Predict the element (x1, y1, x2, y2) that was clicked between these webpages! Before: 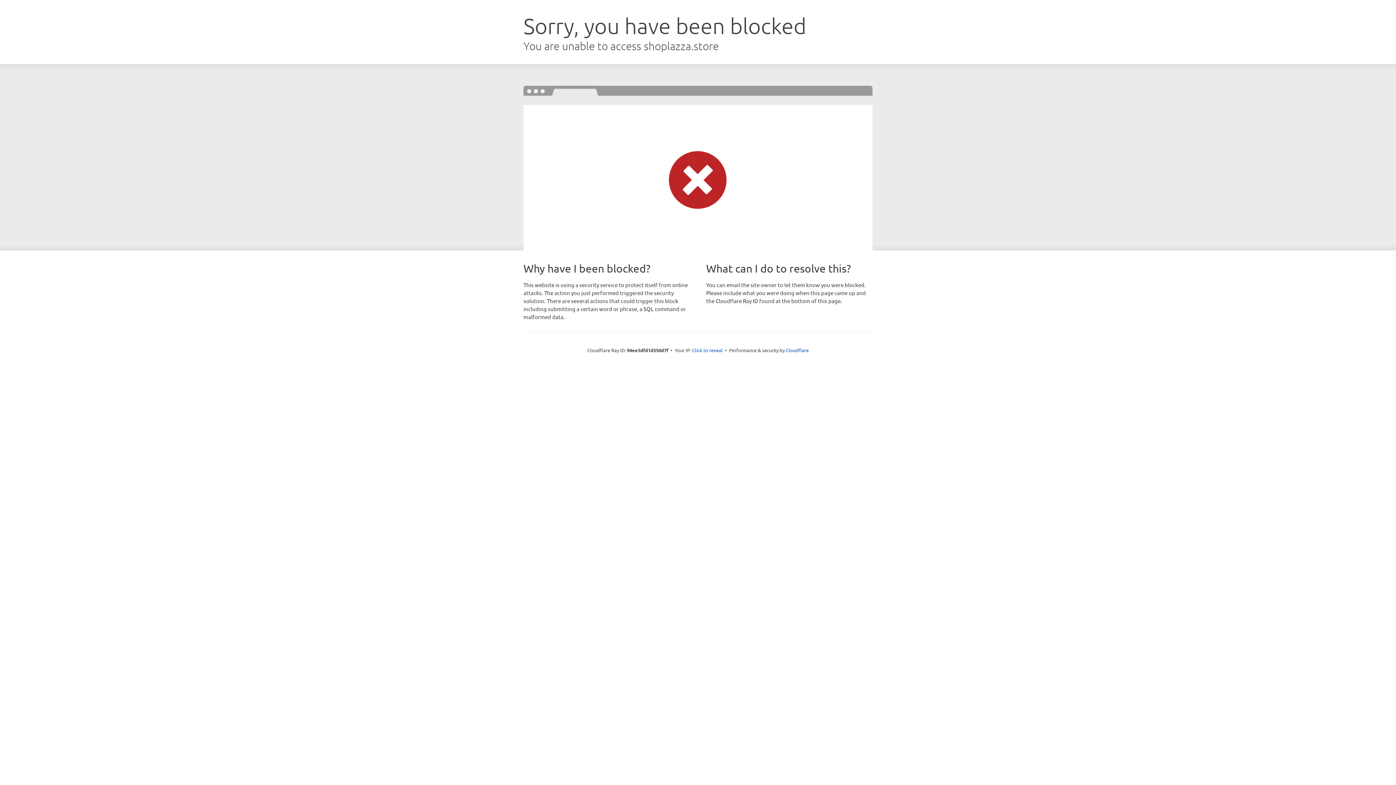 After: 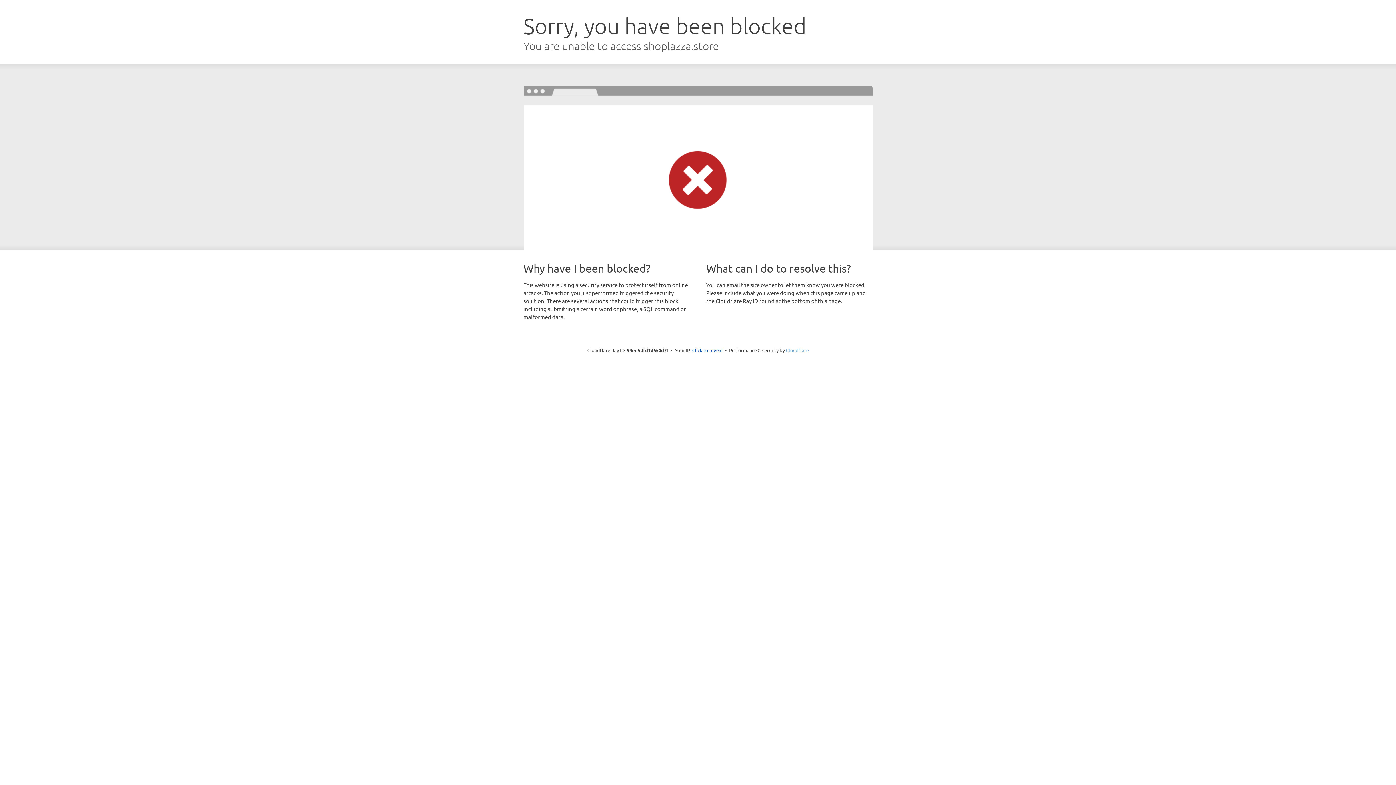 Action: bbox: (786, 347, 808, 353) label: Cloudflare